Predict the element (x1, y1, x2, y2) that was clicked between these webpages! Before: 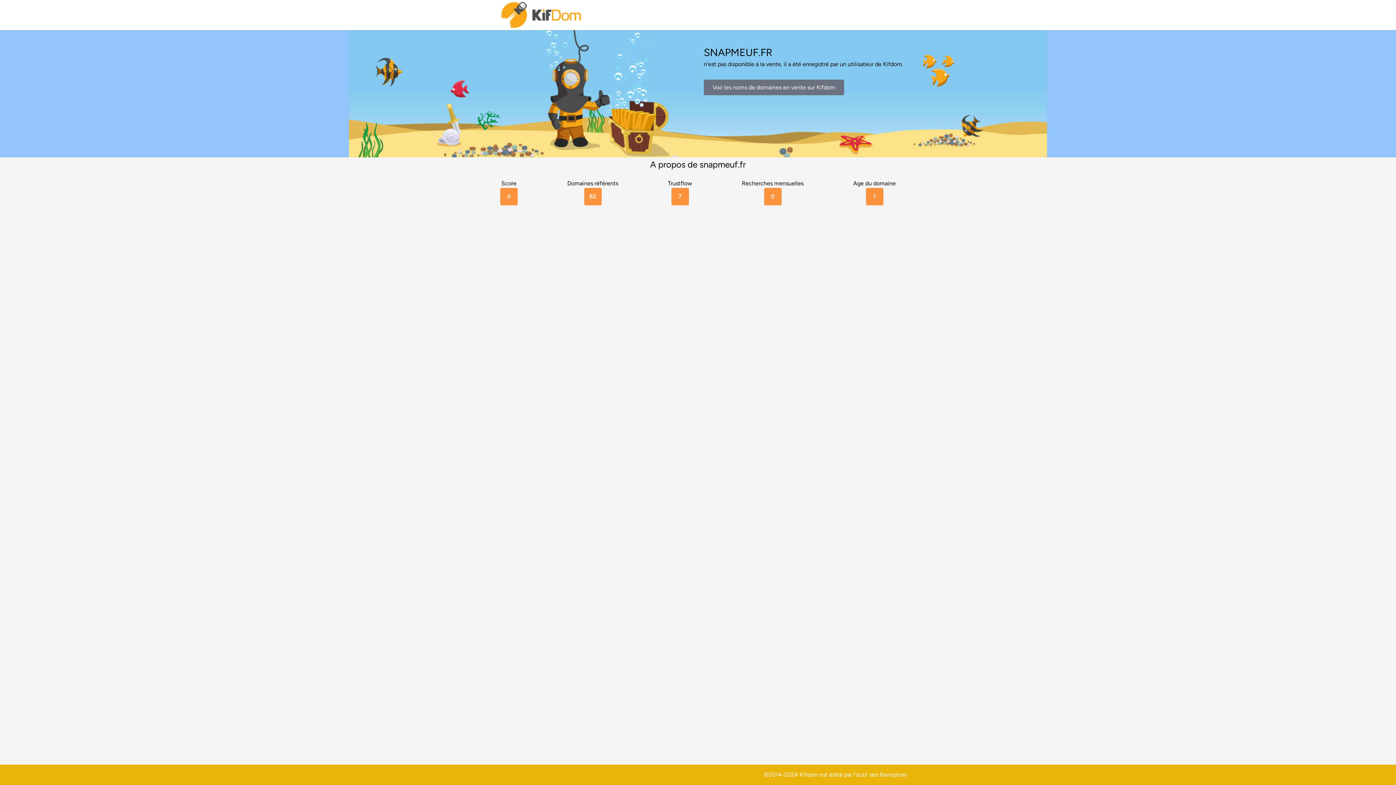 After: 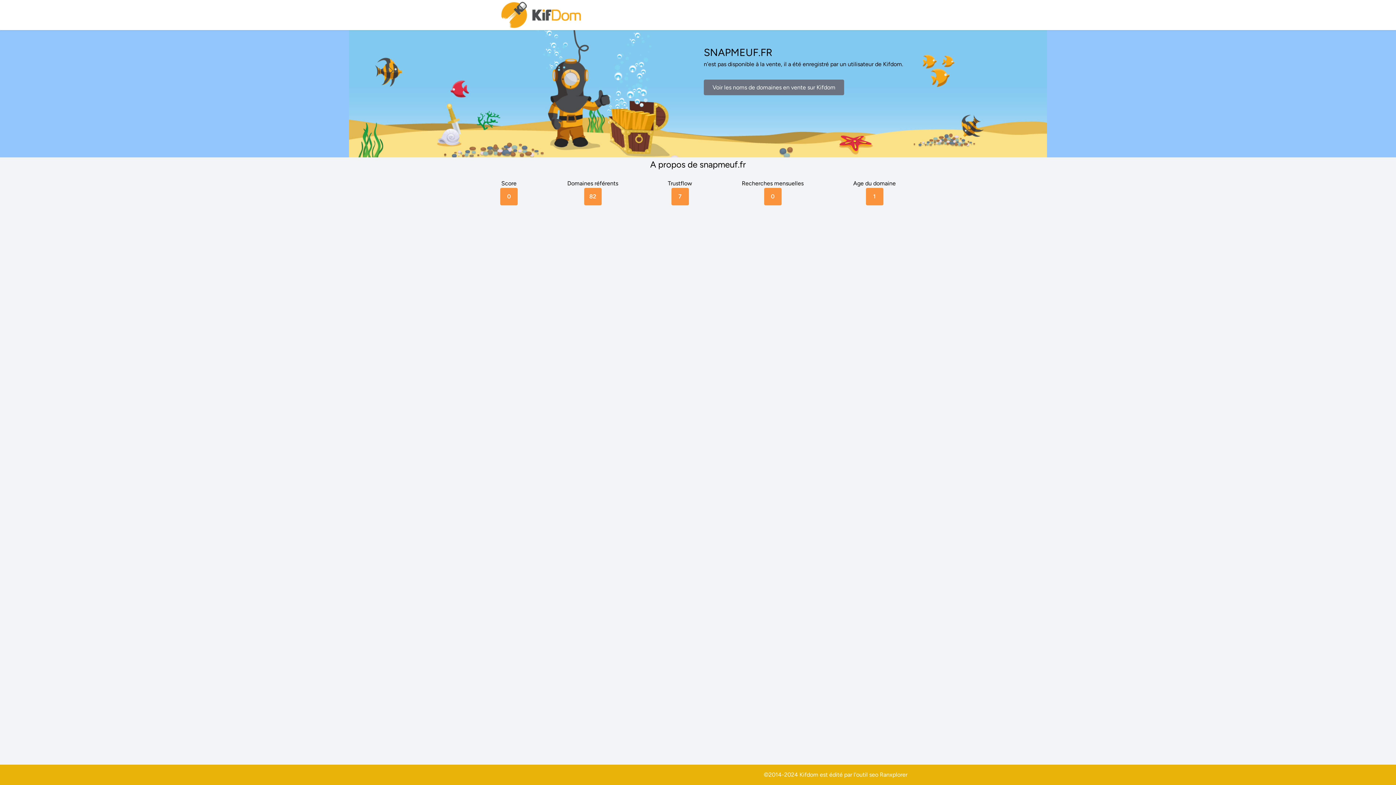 Action: bbox: (880, 771, 907, 778) label: Ranxplorer